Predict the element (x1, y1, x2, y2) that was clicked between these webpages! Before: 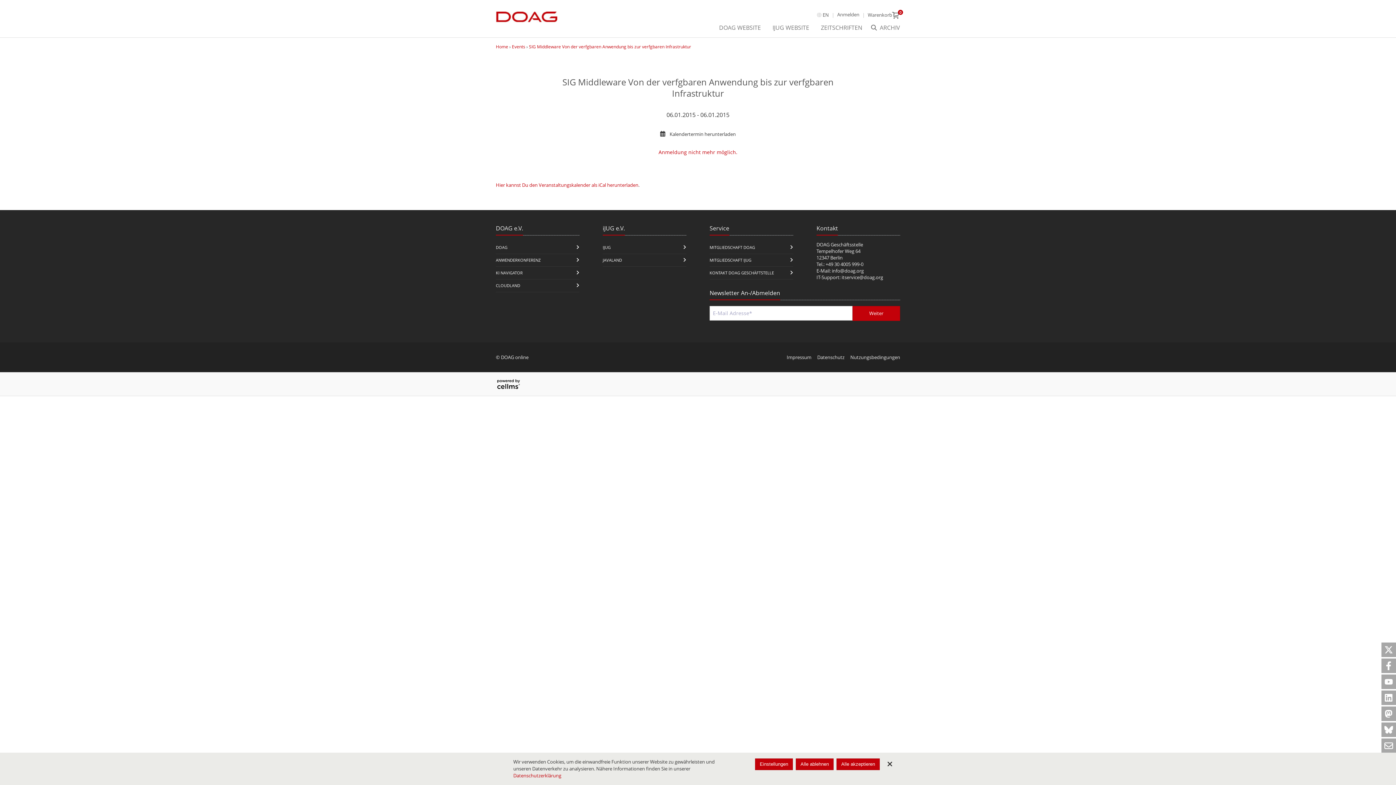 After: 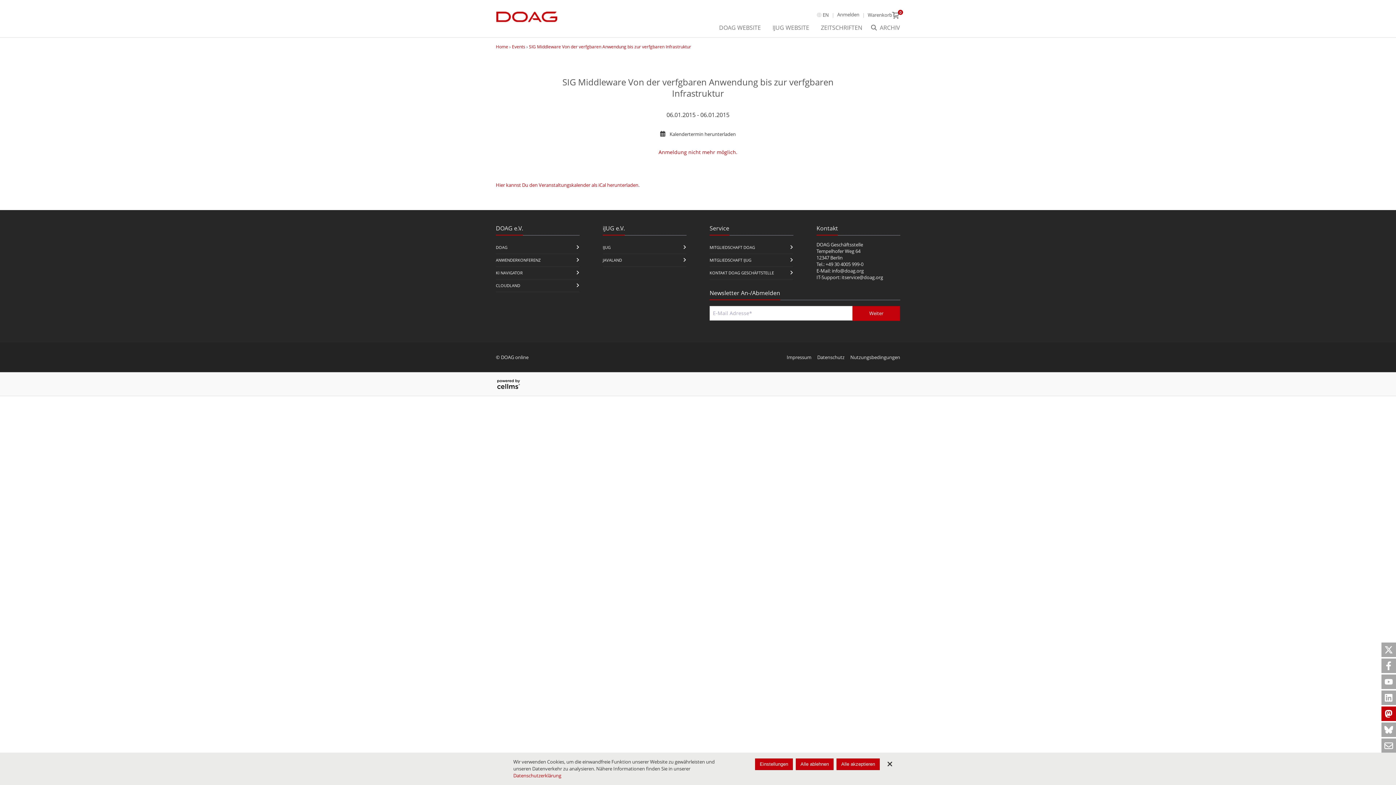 Action: bbox: (1381, 706, 1396, 721)